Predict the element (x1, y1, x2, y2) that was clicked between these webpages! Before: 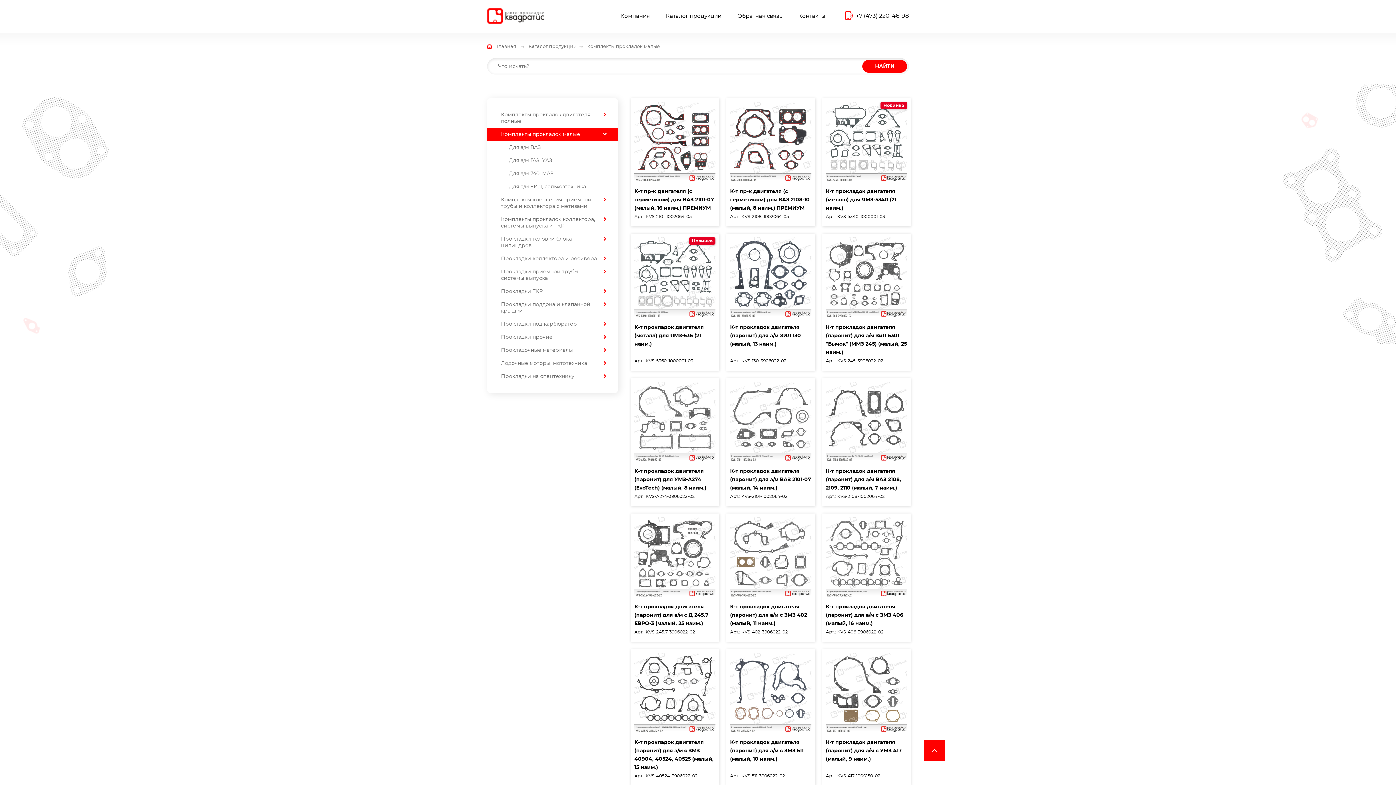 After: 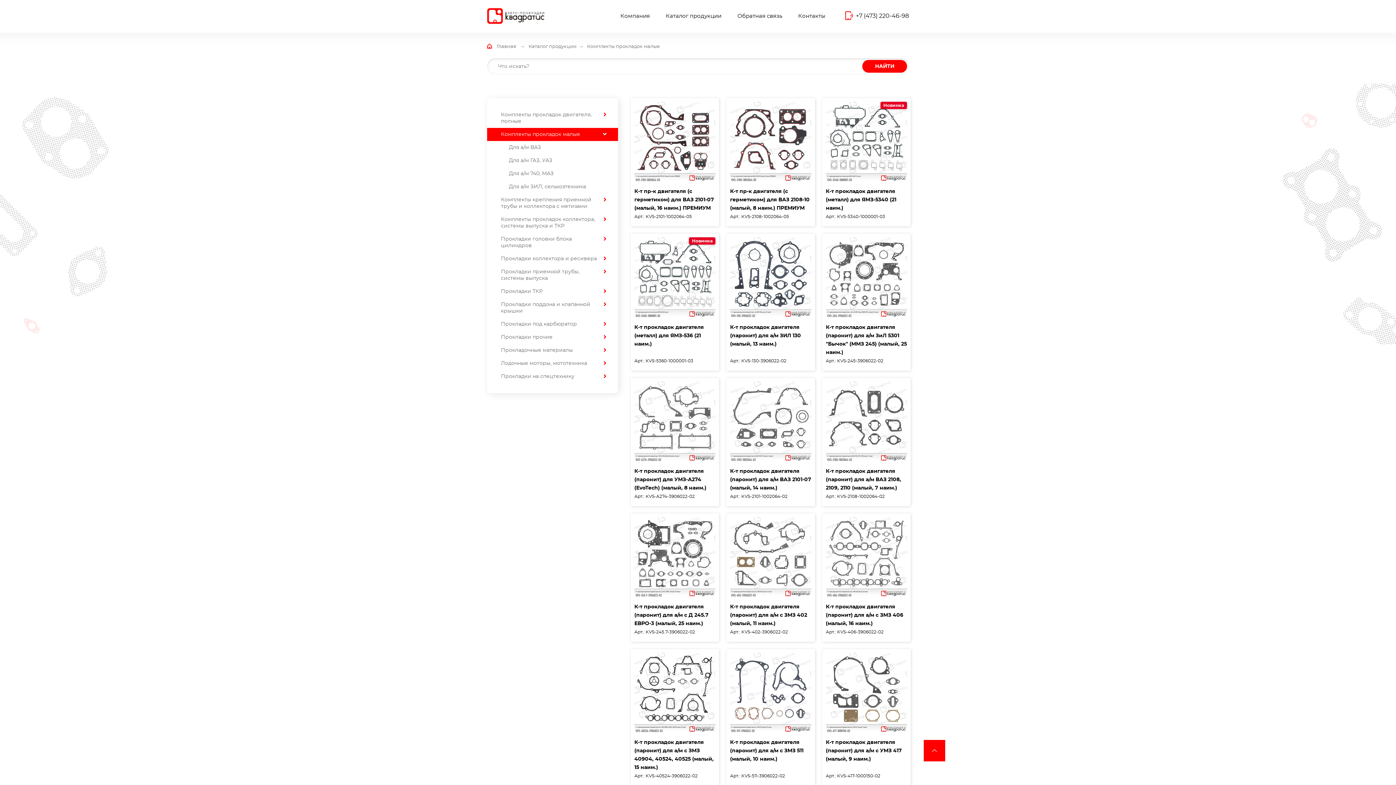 Action: label: Комплекты прокладок малые bbox: (487, 128, 618, 141)